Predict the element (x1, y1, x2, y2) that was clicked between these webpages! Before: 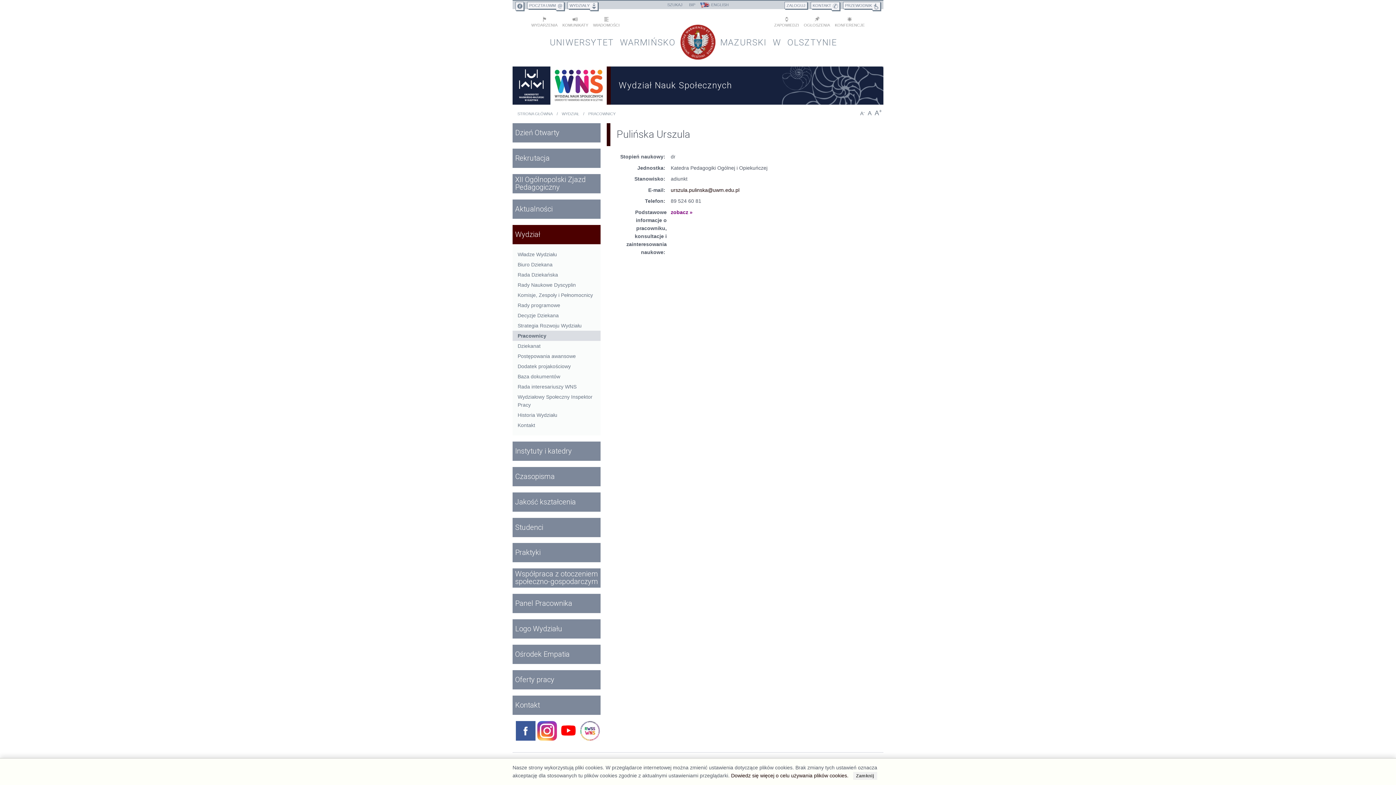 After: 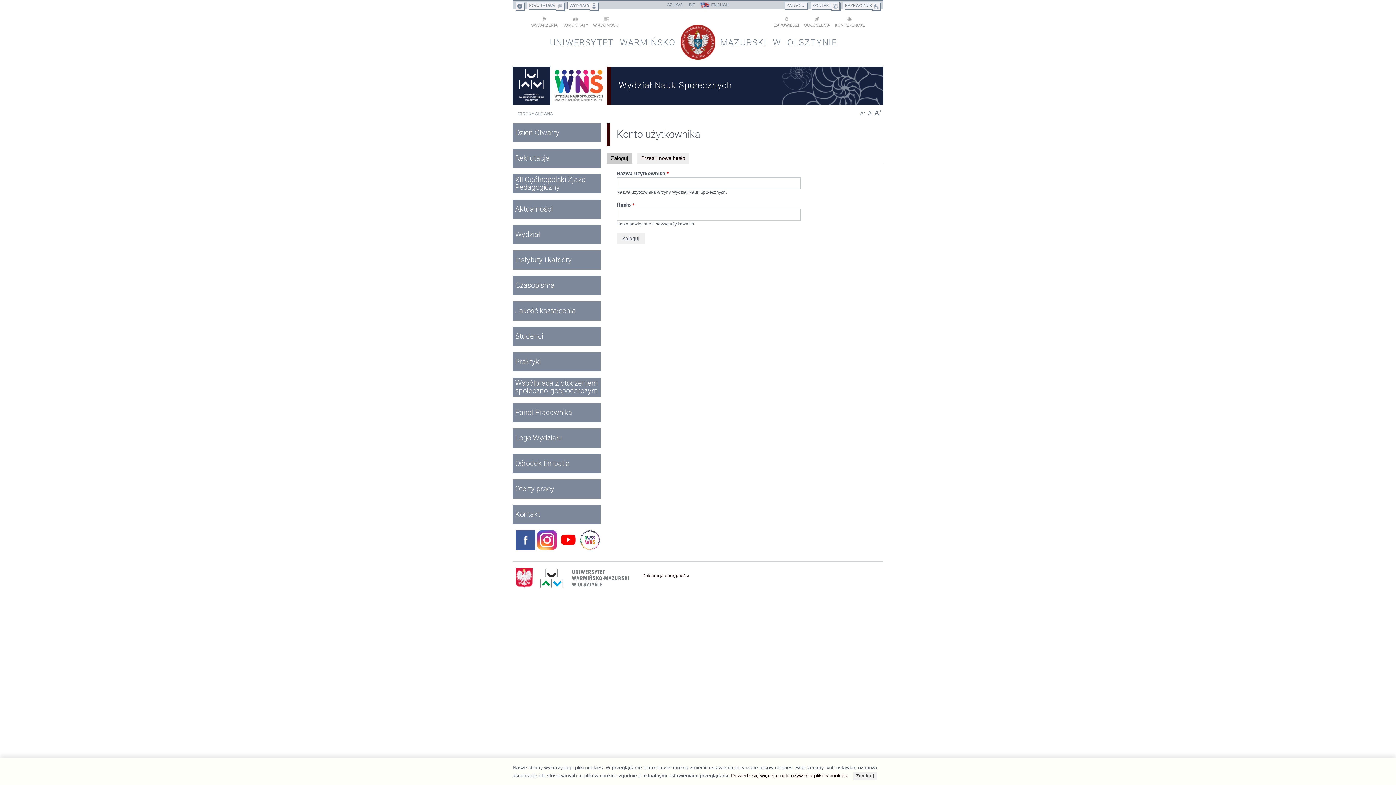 Action: bbox: (784, 1, 807, 9) label: ZALOGUJ